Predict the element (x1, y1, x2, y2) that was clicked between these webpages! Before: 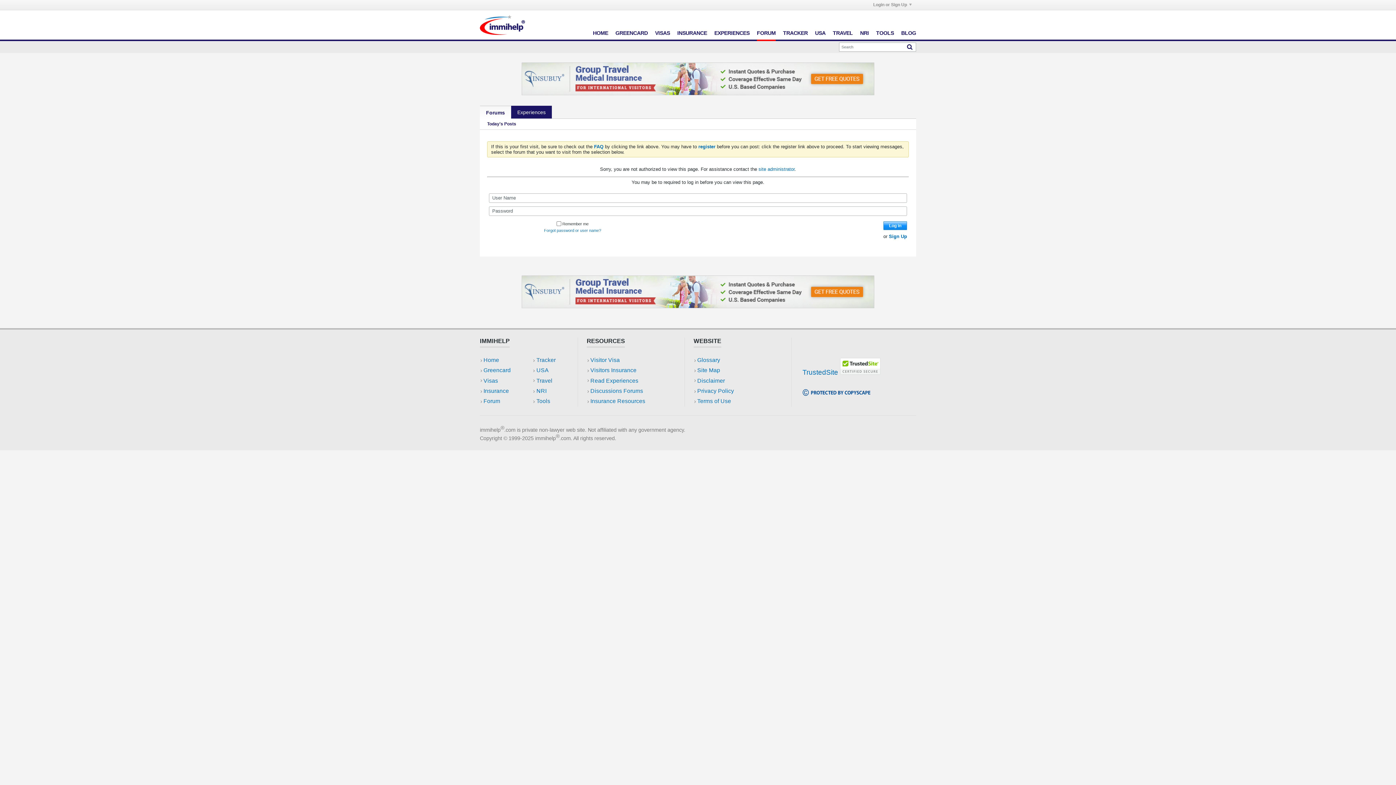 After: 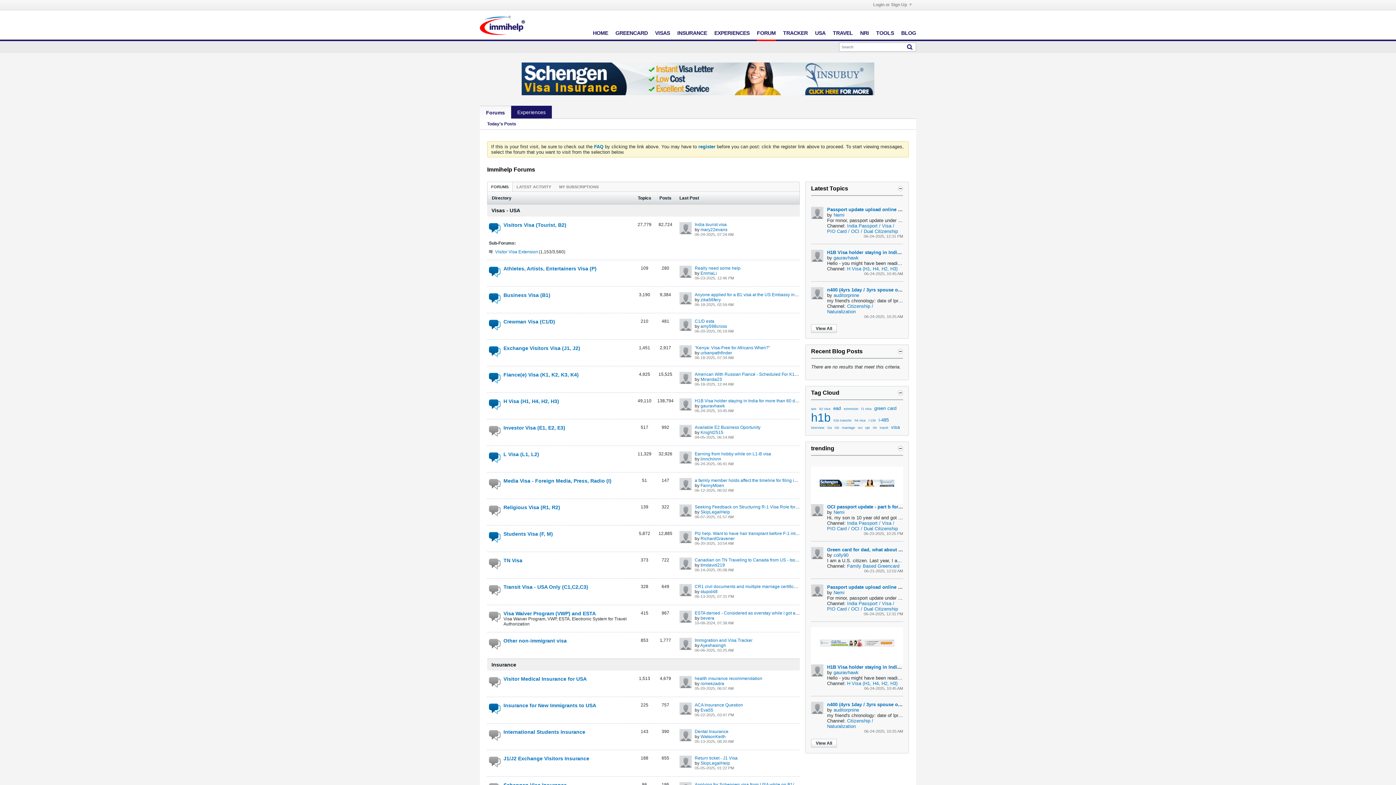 Action: label: Discussions Forums bbox: (590, 388, 643, 394)